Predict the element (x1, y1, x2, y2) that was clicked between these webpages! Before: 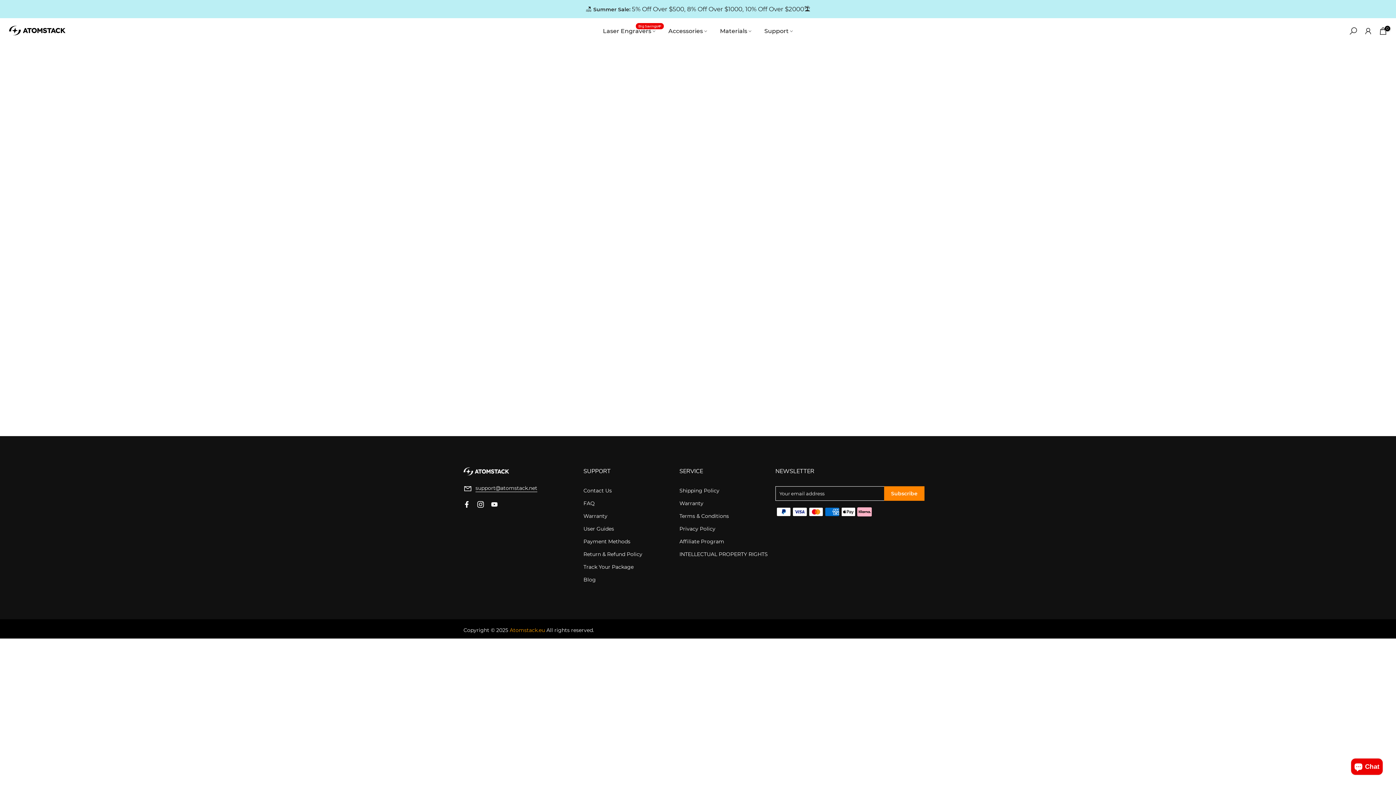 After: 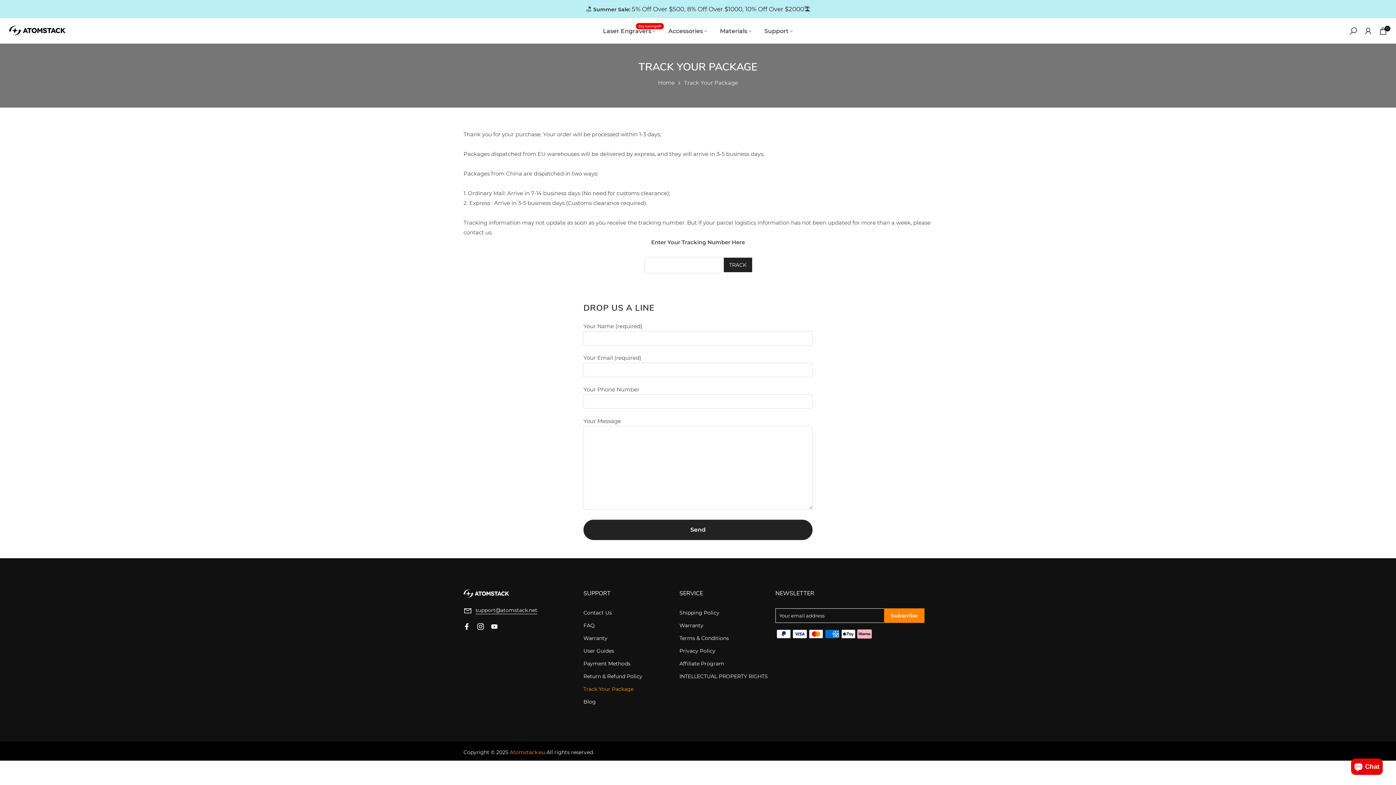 Action: label: Track Your Package bbox: (583, 564, 633, 570)